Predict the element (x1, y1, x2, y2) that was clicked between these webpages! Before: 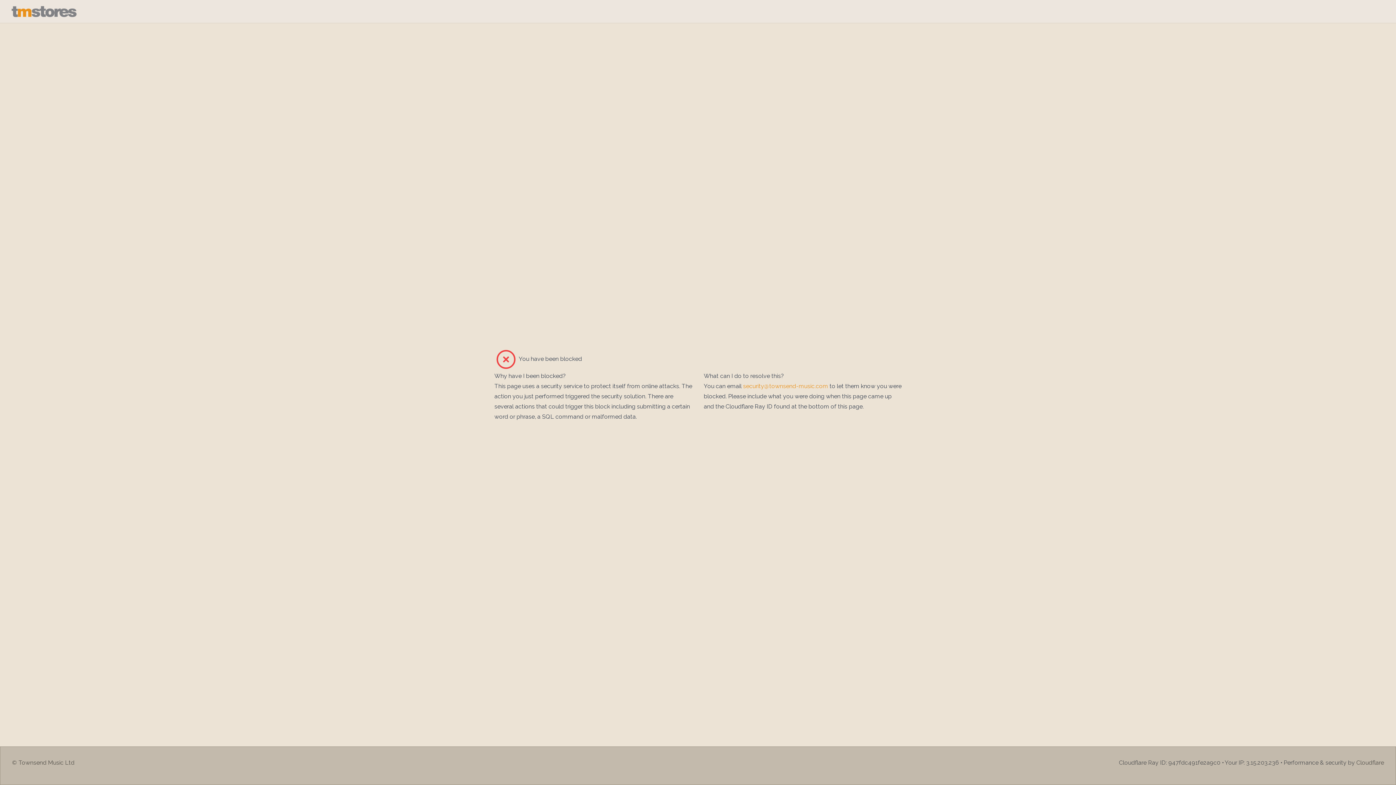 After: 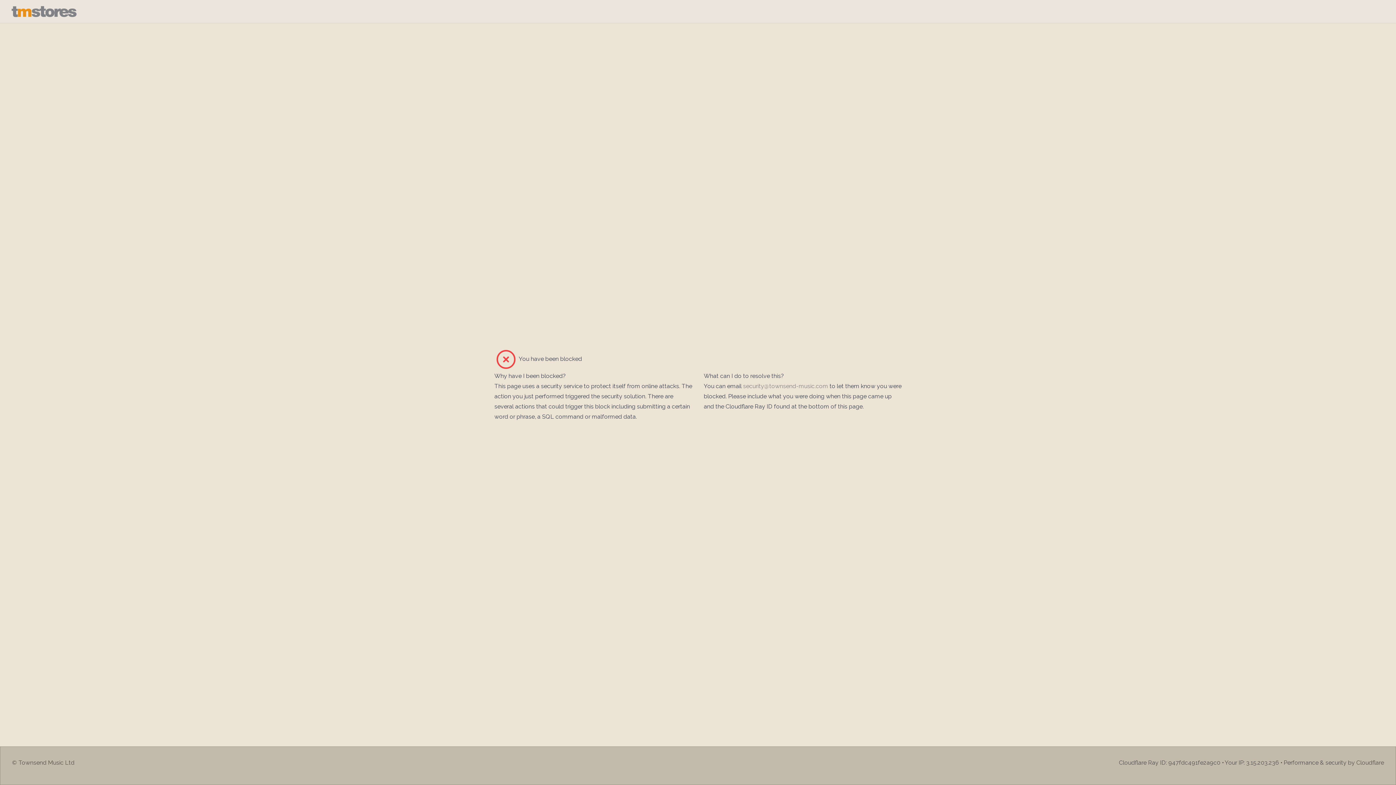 Action: bbox: (743, 382, 828, 389) label: security@townsend-music.com